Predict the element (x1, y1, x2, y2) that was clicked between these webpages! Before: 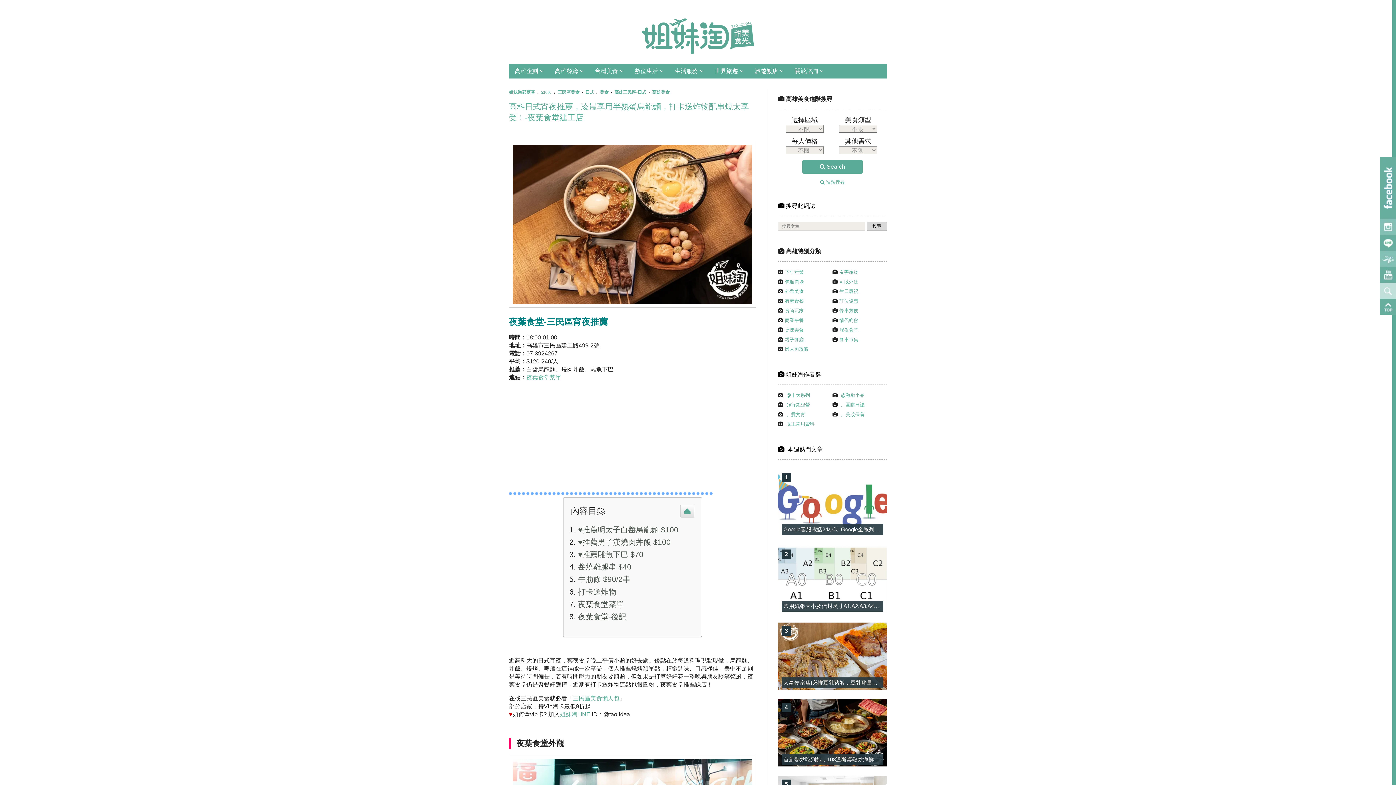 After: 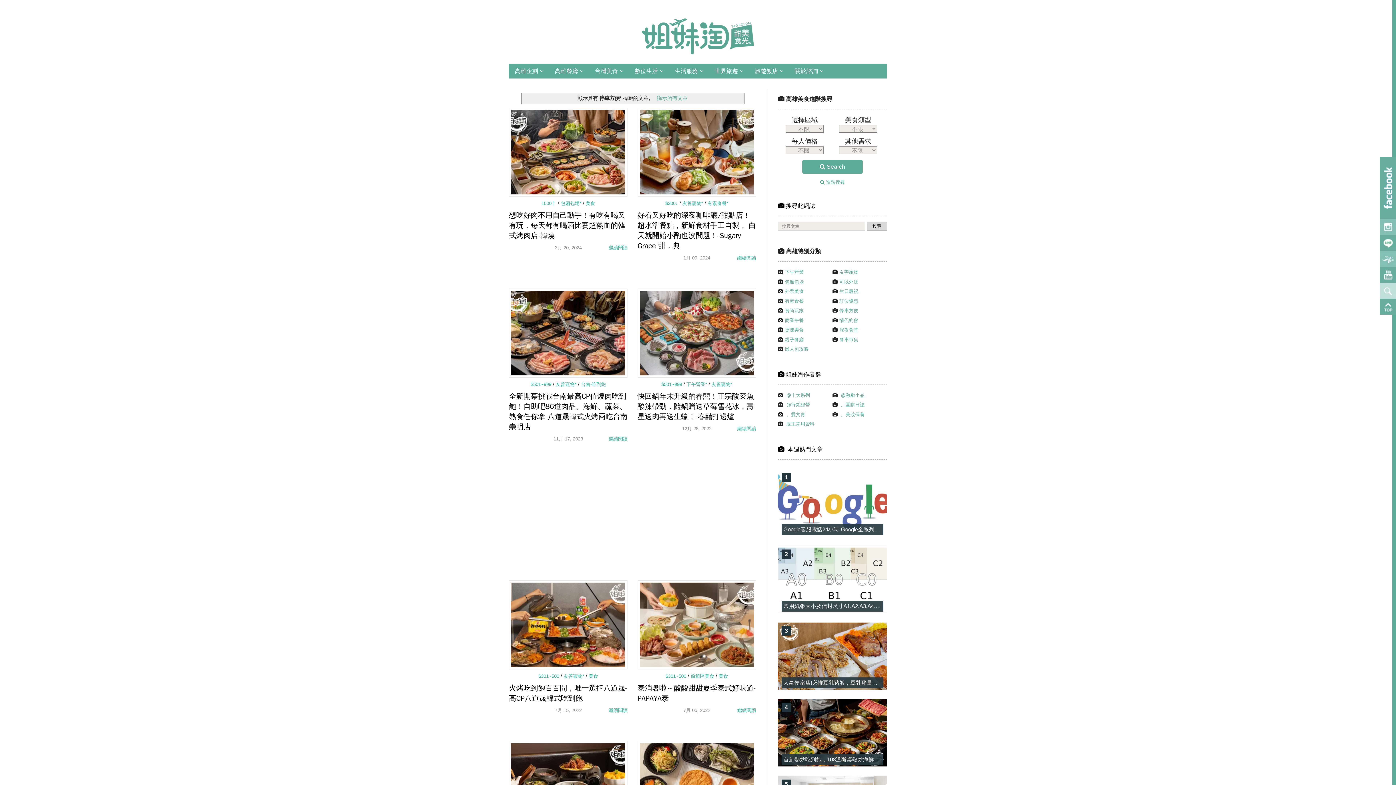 Action: label: 停車方便 bbox: (839, 308, 858, 313)